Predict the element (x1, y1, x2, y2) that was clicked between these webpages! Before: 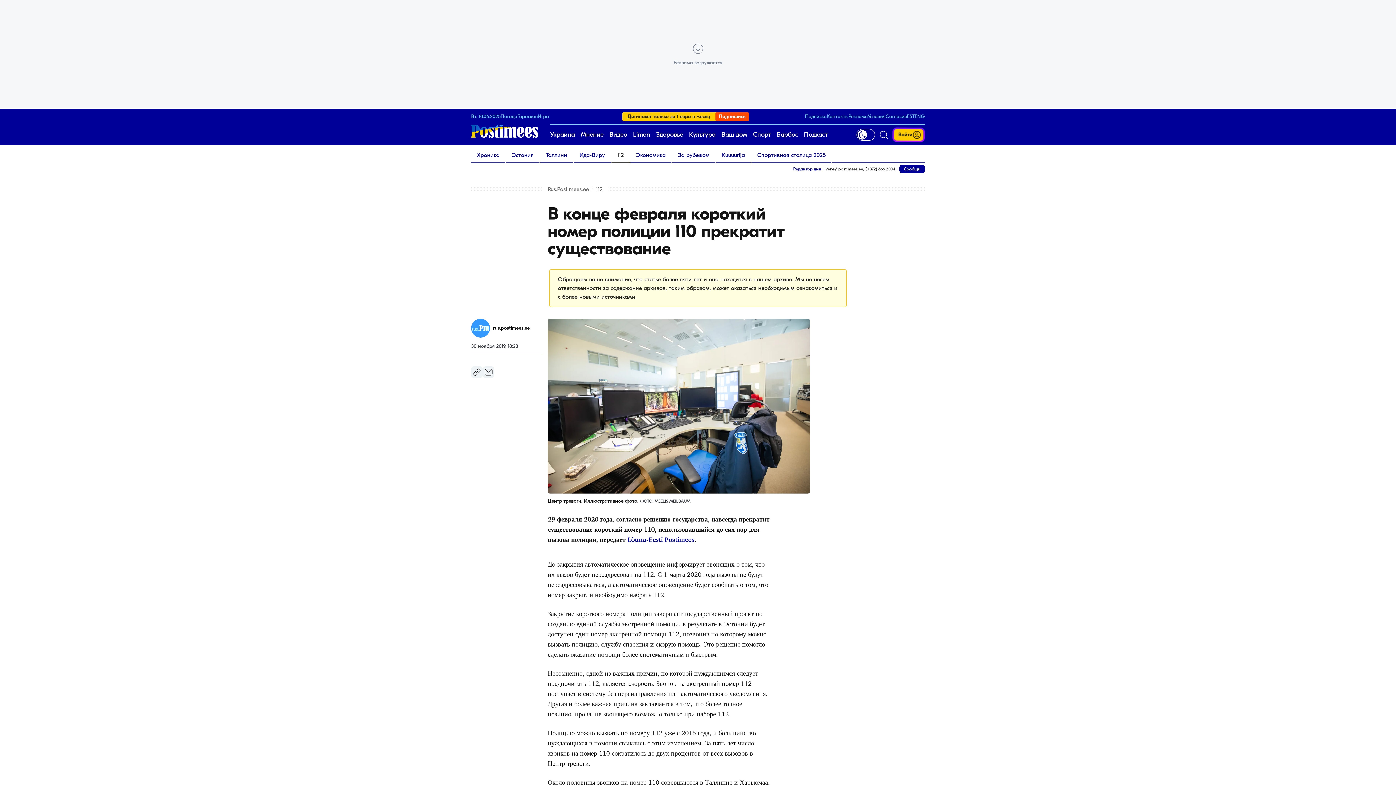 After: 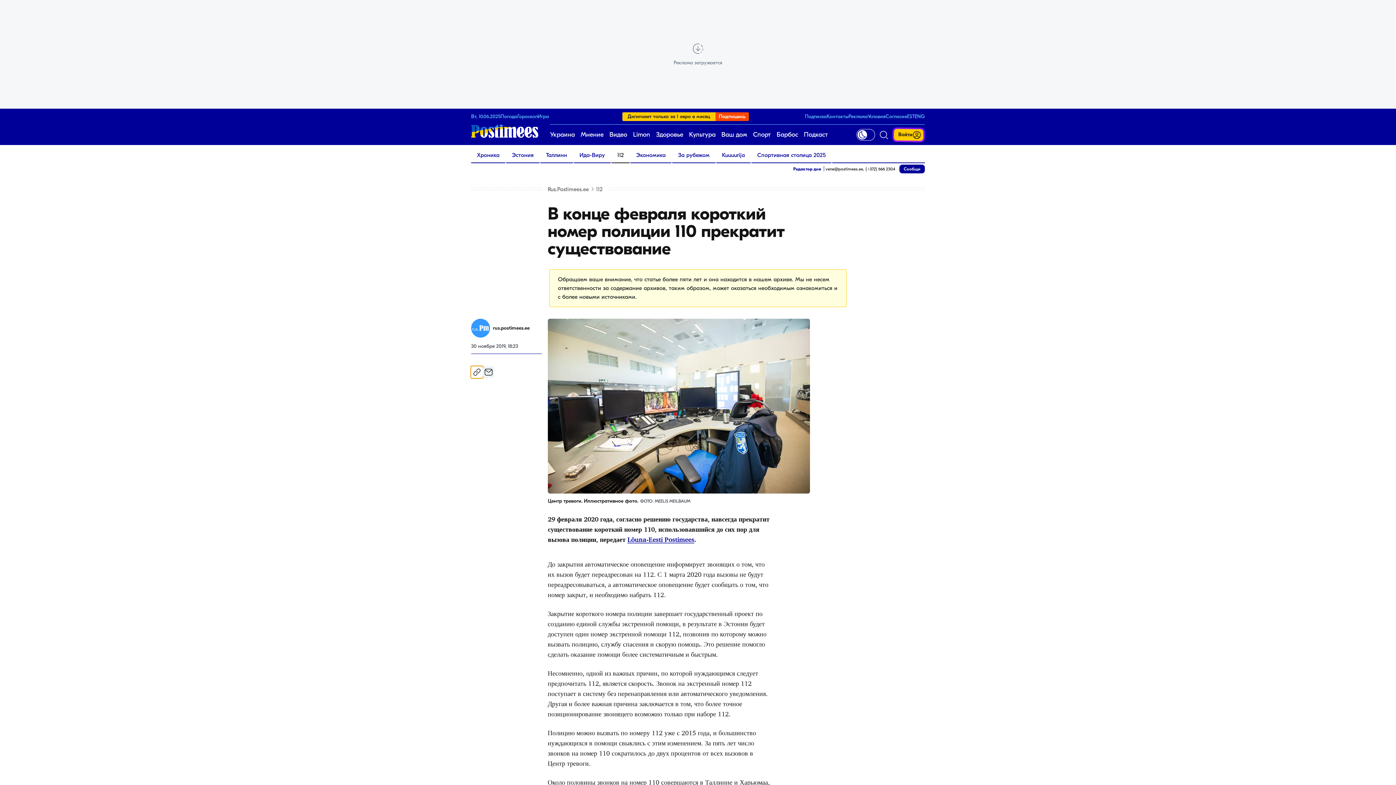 Action: bbox: (471, 366, 482, 378) label: Копировать